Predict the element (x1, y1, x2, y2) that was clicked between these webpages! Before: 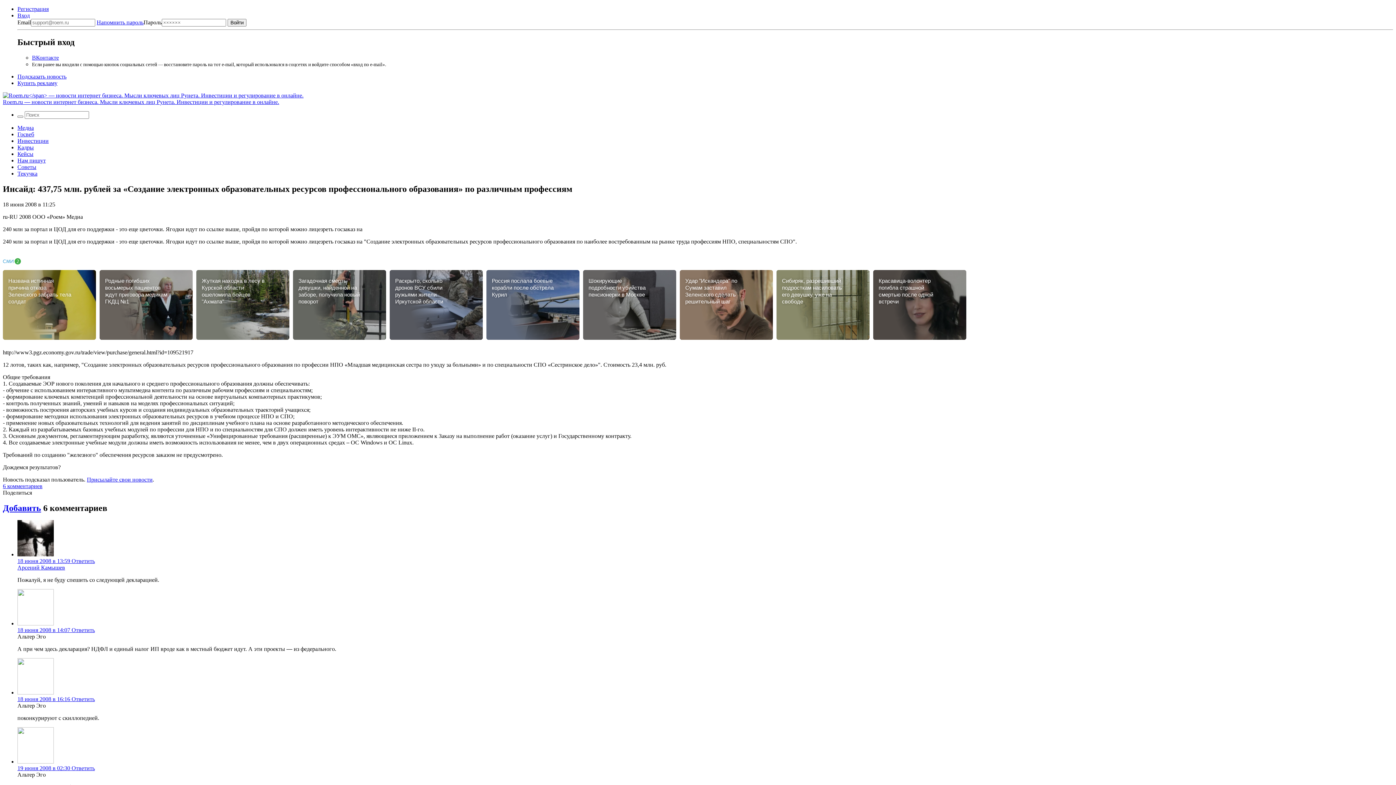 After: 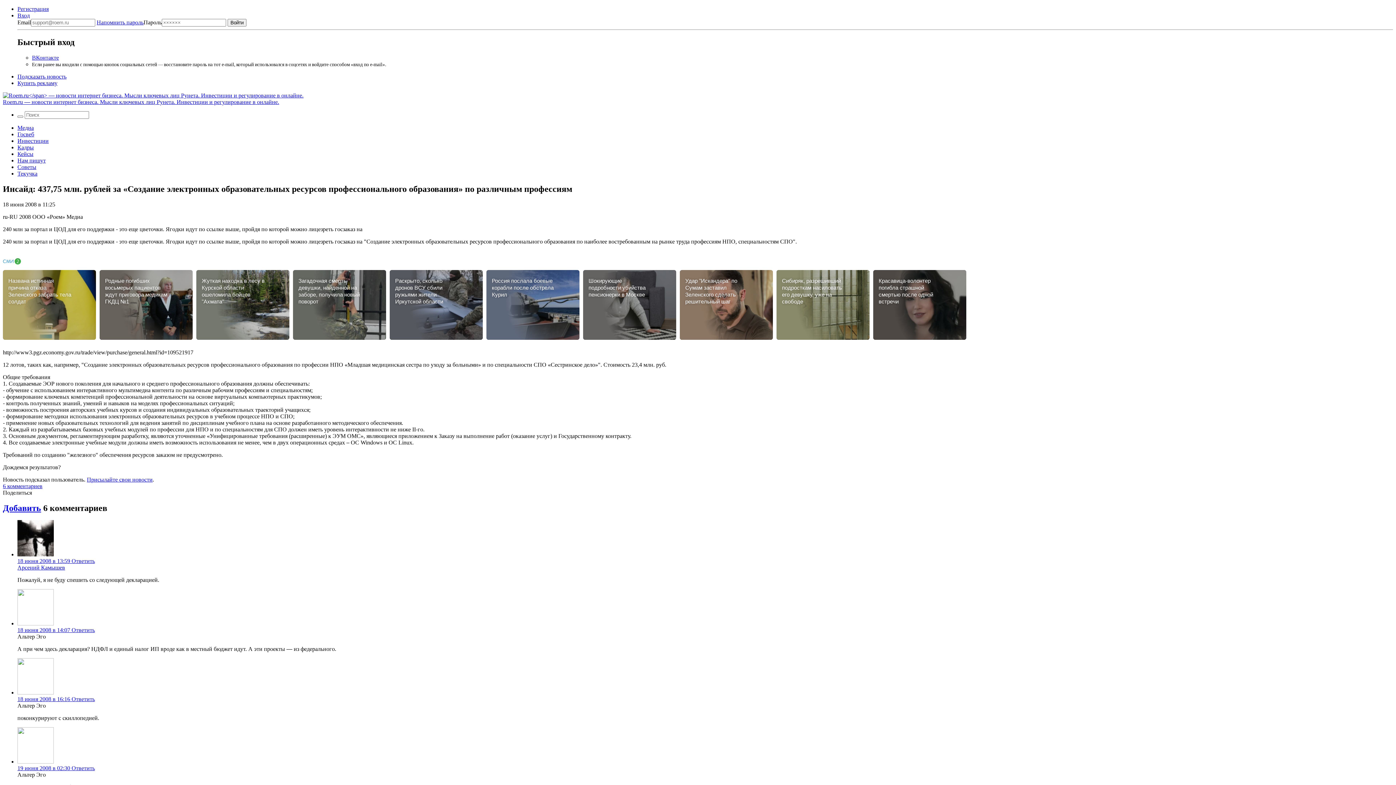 Action: label: Ответить bbox: (71, 627, 94, 633)